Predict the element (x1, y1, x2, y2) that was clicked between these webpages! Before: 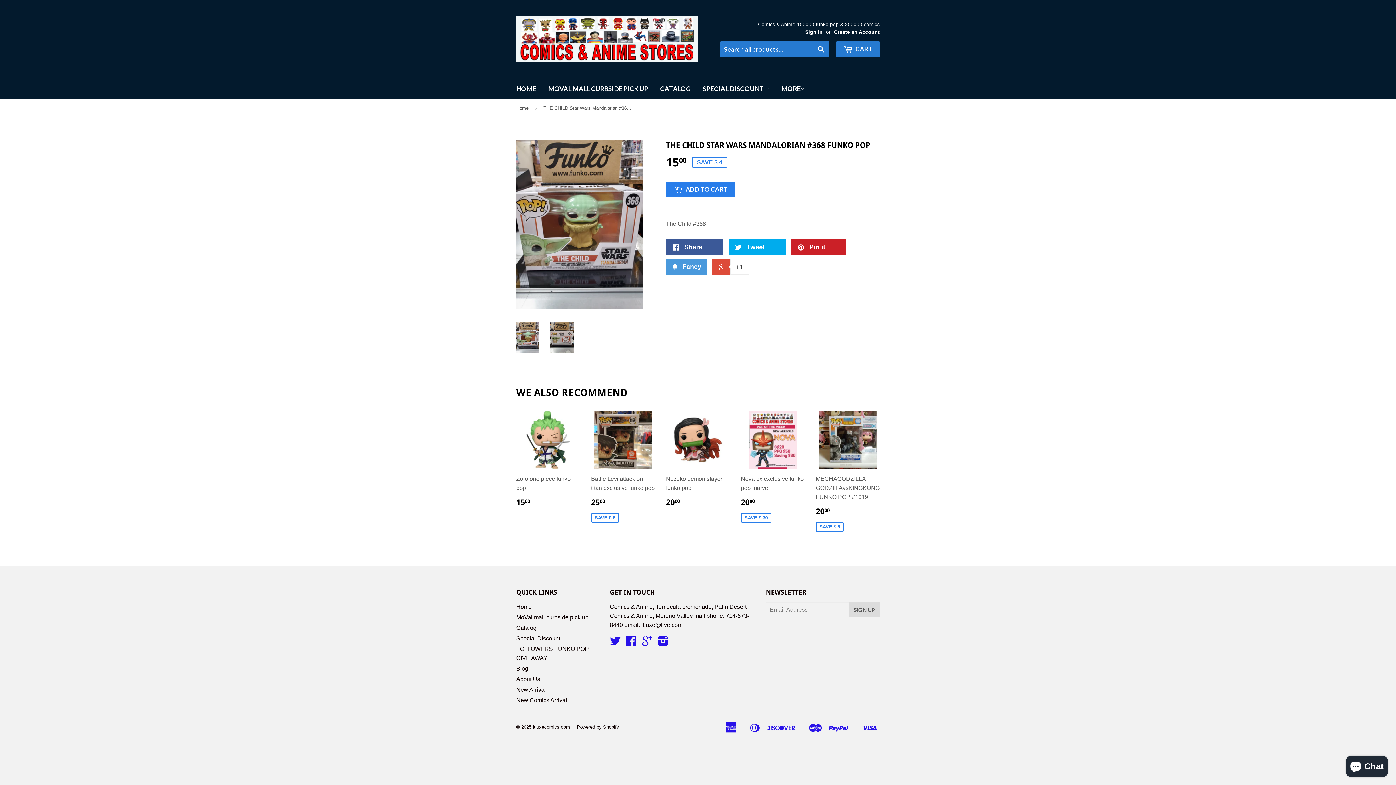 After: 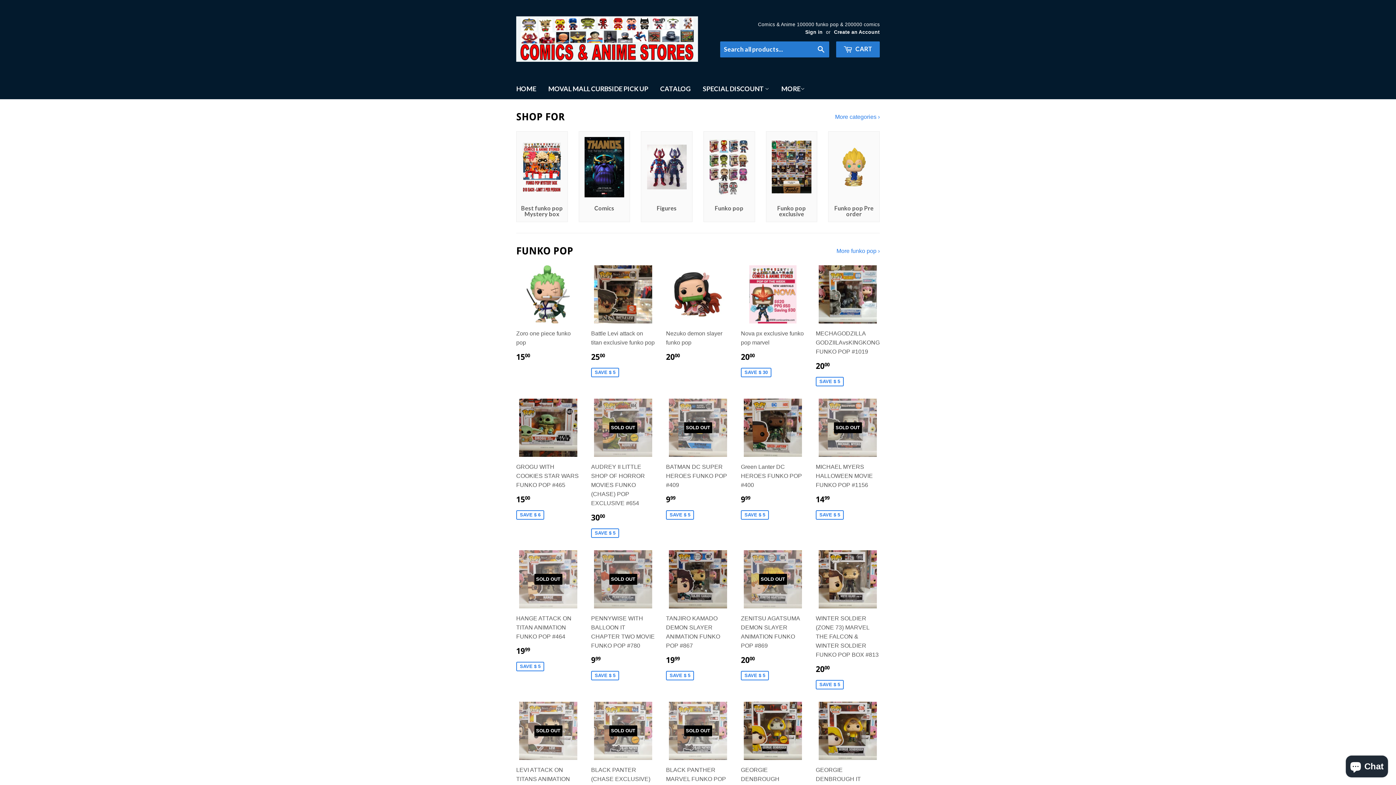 Action: bbox: (510, 78, 541, 99) label: HOME